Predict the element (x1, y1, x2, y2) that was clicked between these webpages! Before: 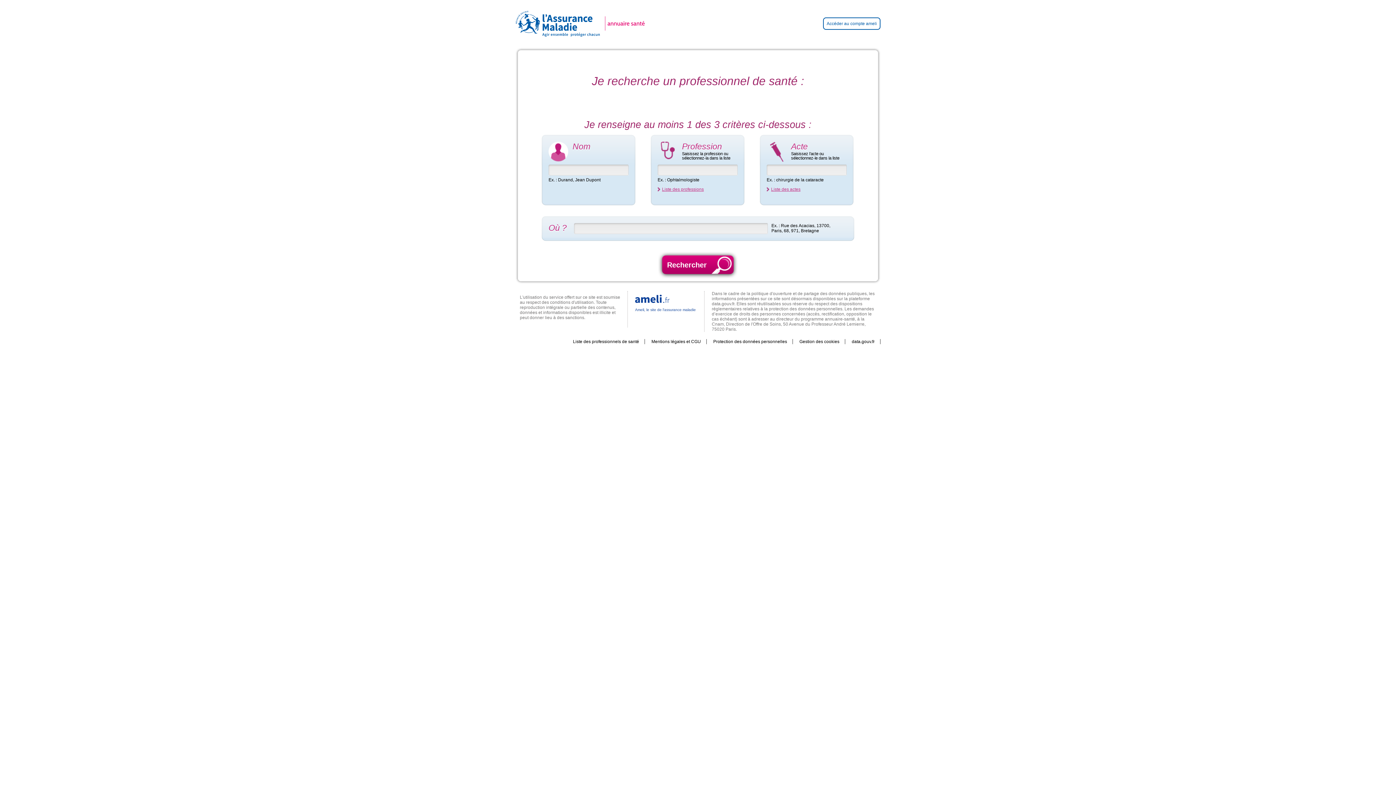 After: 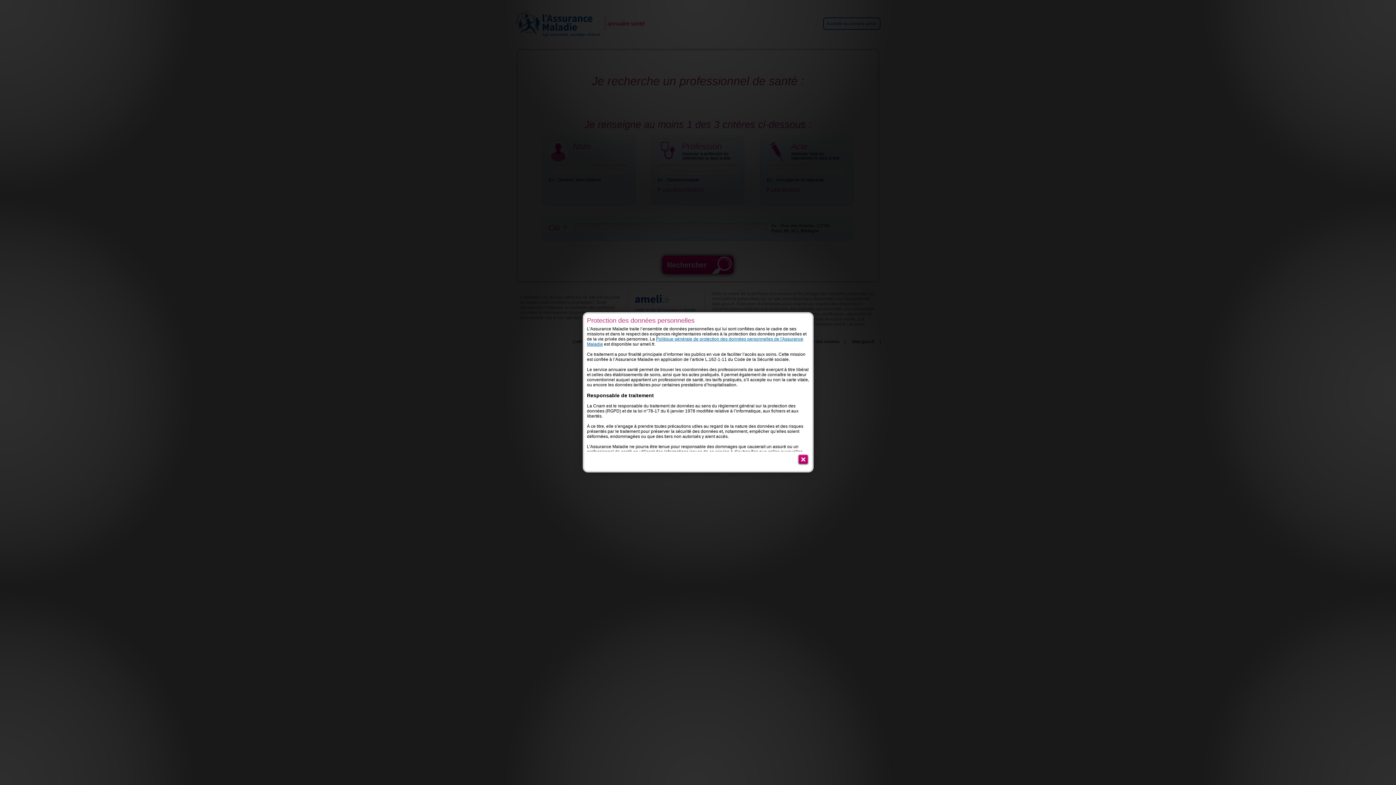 Action: label: Protection des données personnelles bbox: (708, 339, 793, 344)